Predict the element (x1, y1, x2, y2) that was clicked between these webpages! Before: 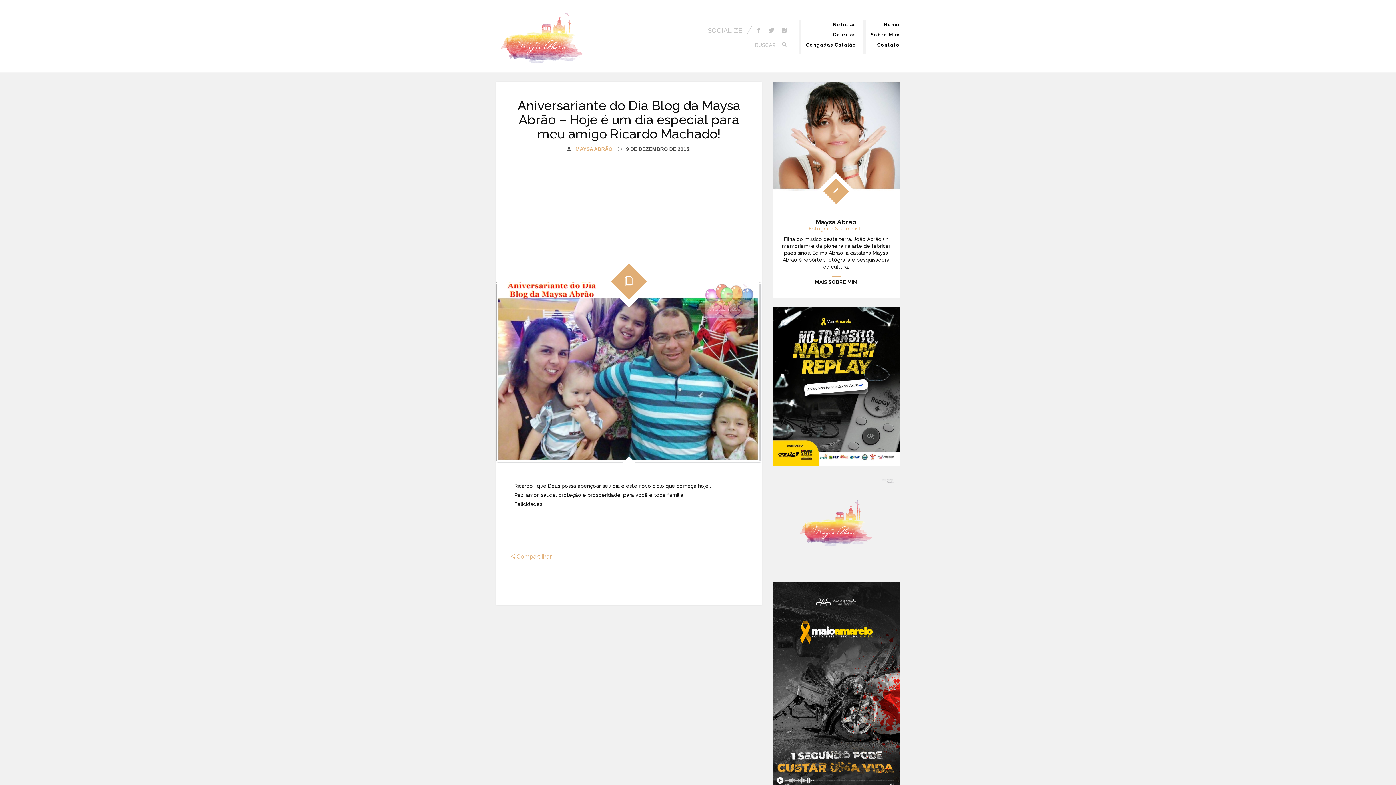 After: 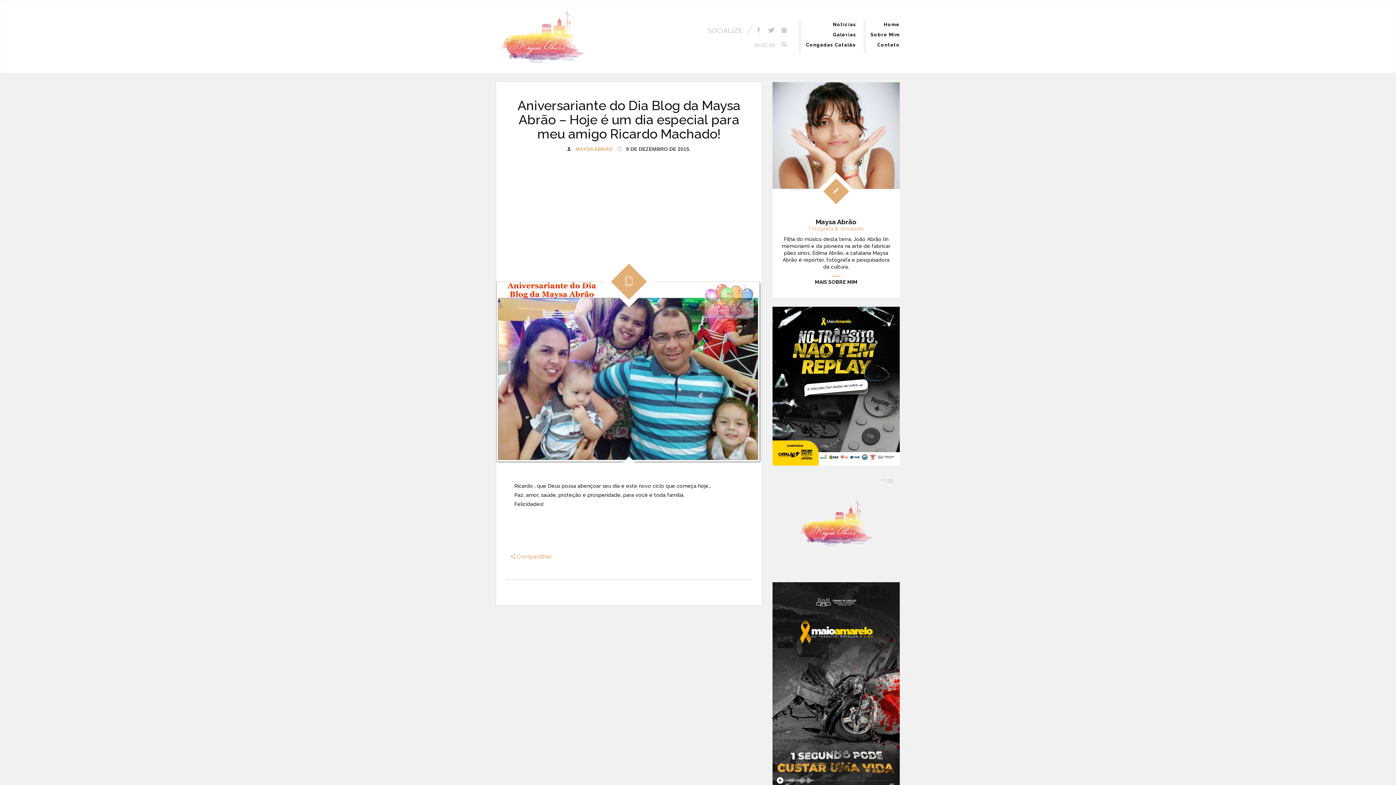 Action: bbox: (894, 73, 905, 96)